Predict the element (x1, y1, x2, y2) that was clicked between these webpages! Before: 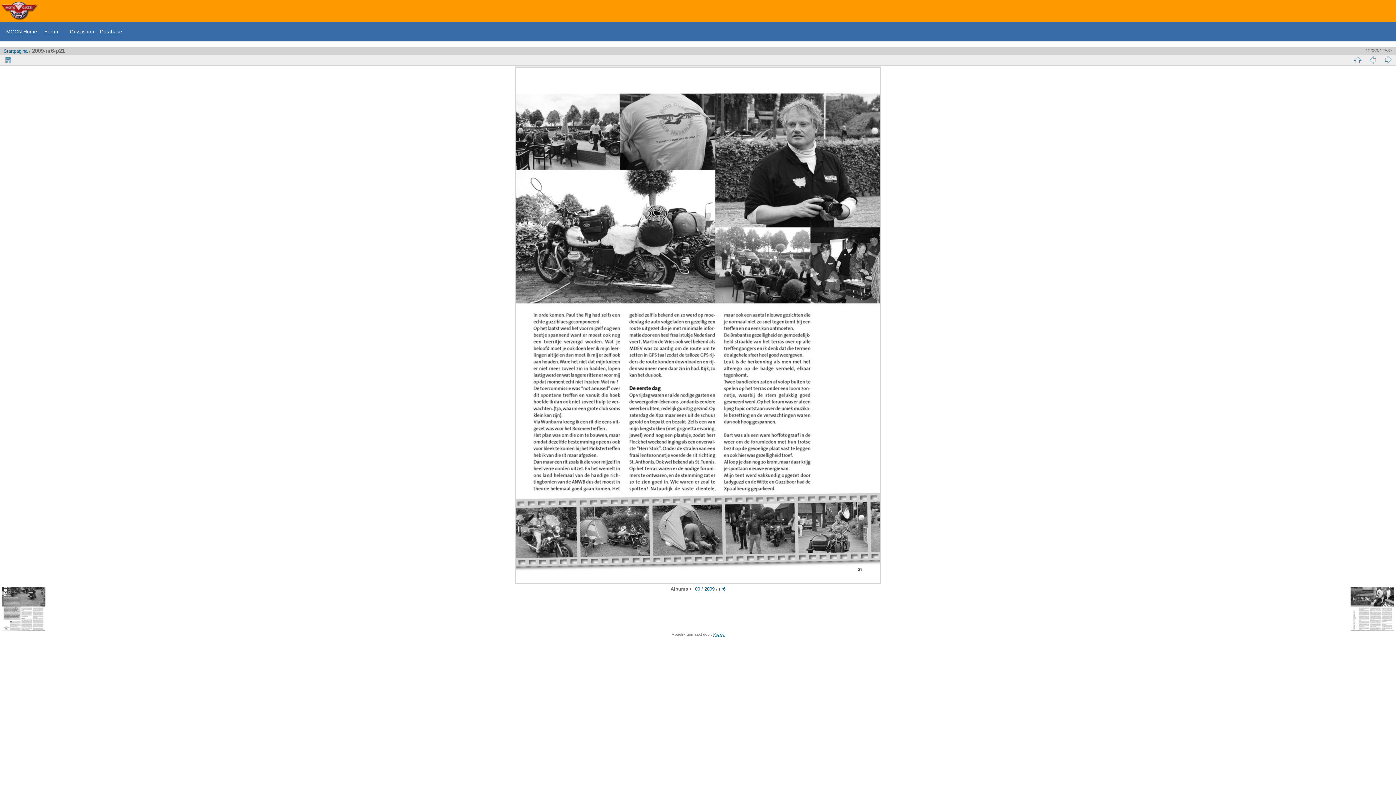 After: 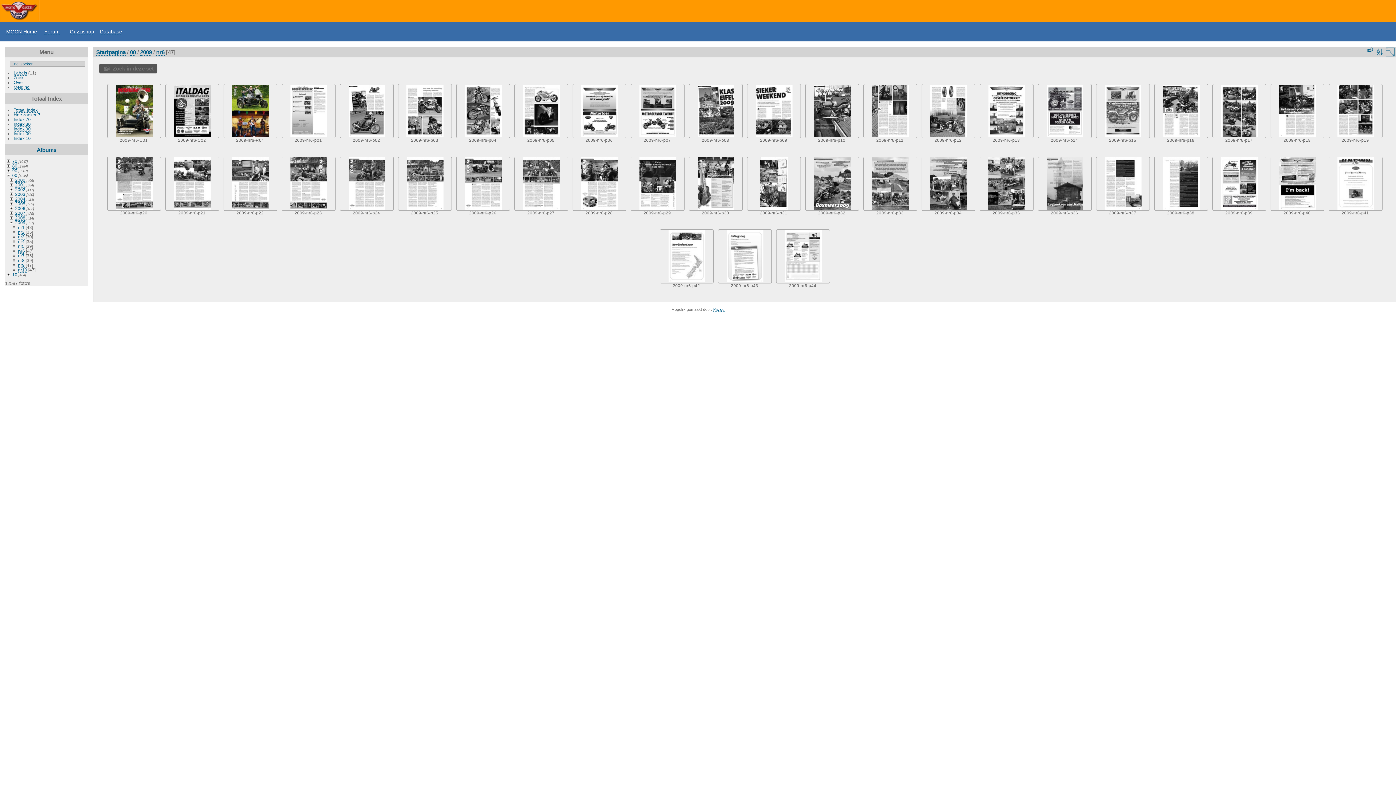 Action: label: nr6 bbox: (719, 586, 725, 592)